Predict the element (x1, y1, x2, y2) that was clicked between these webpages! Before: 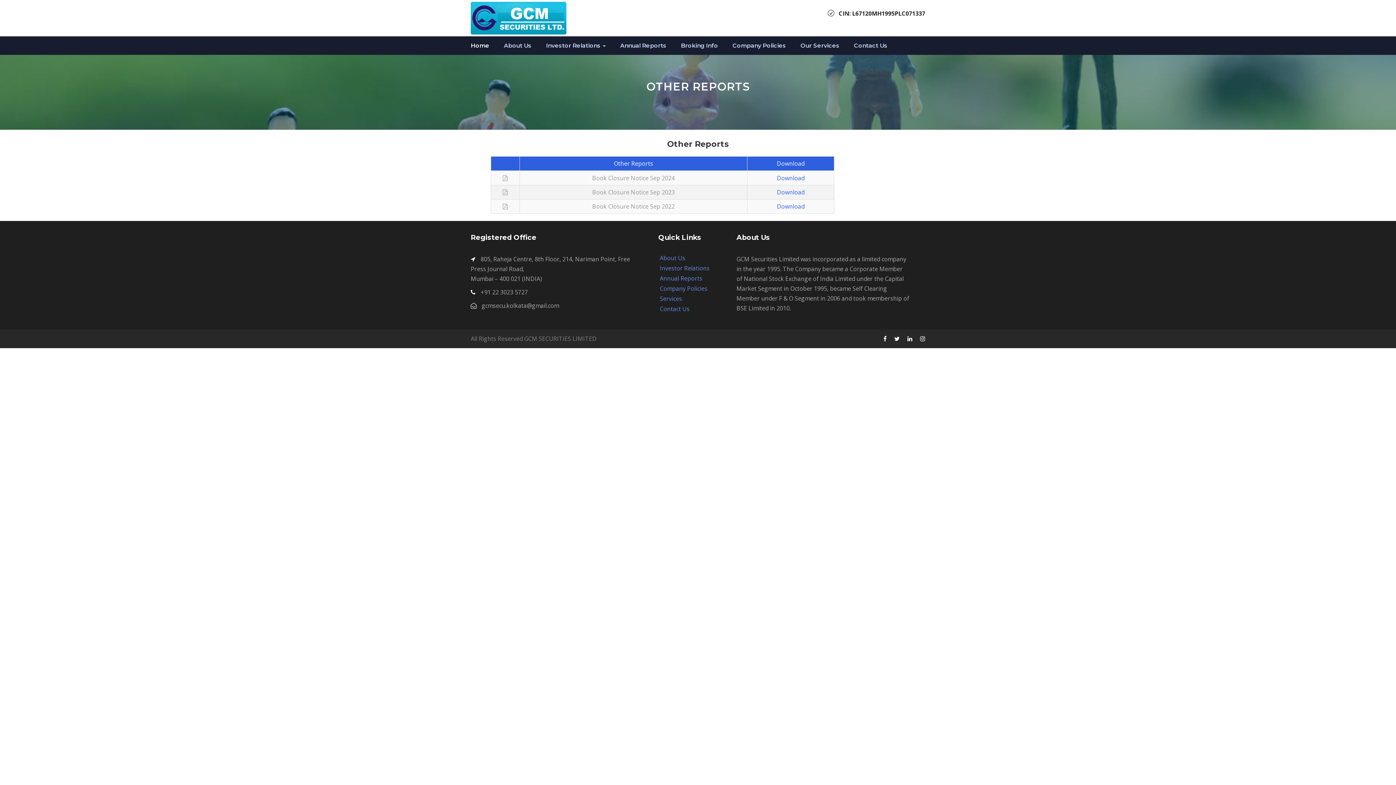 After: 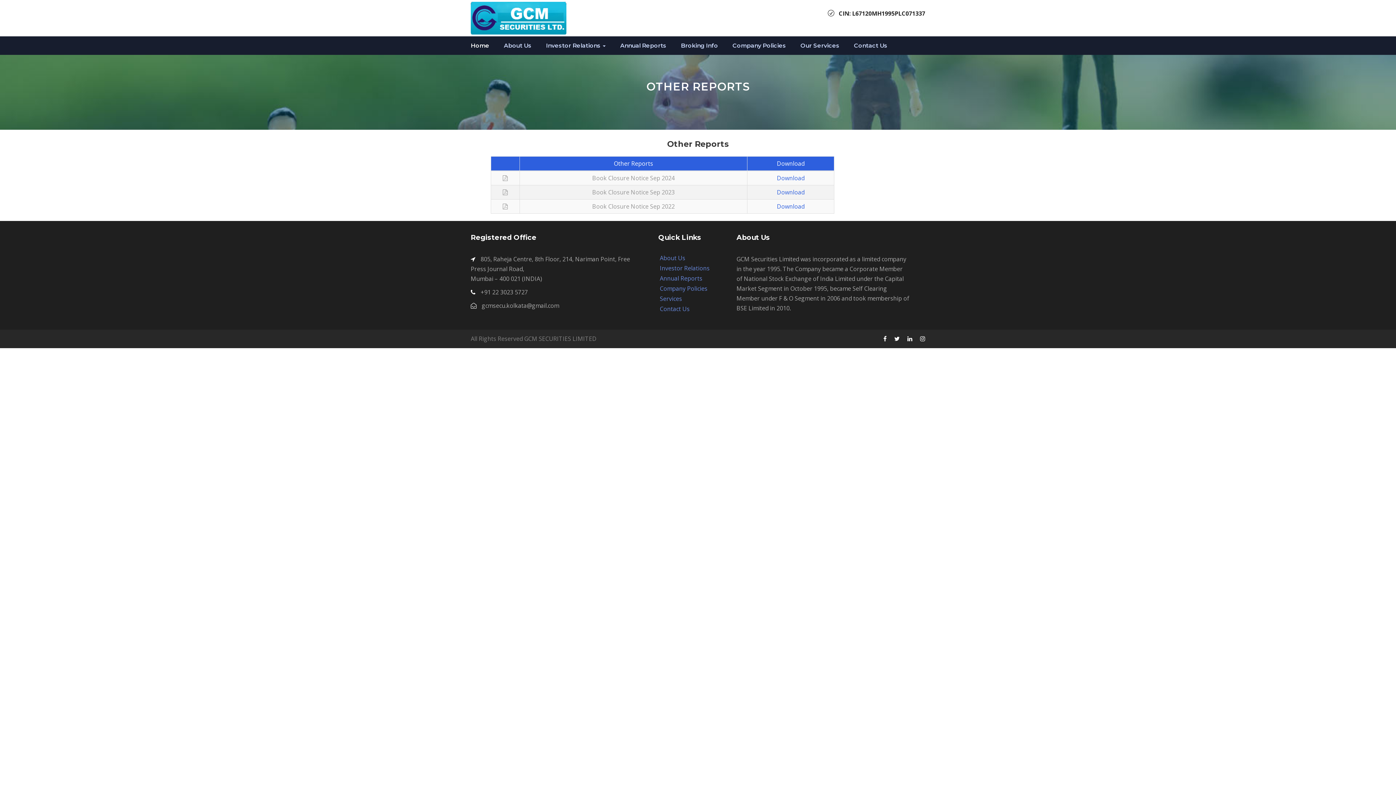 Action: bbox: (877, 334, 886, 342)